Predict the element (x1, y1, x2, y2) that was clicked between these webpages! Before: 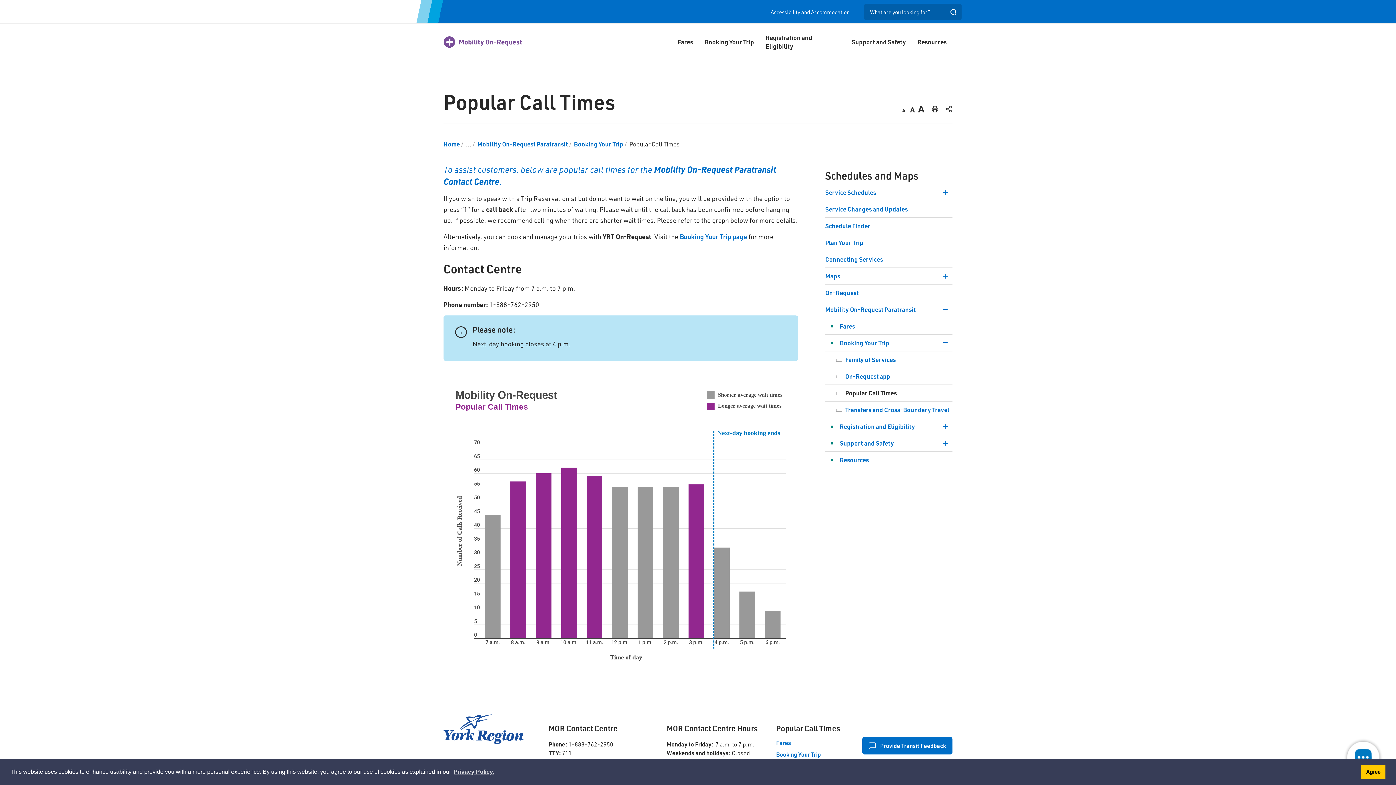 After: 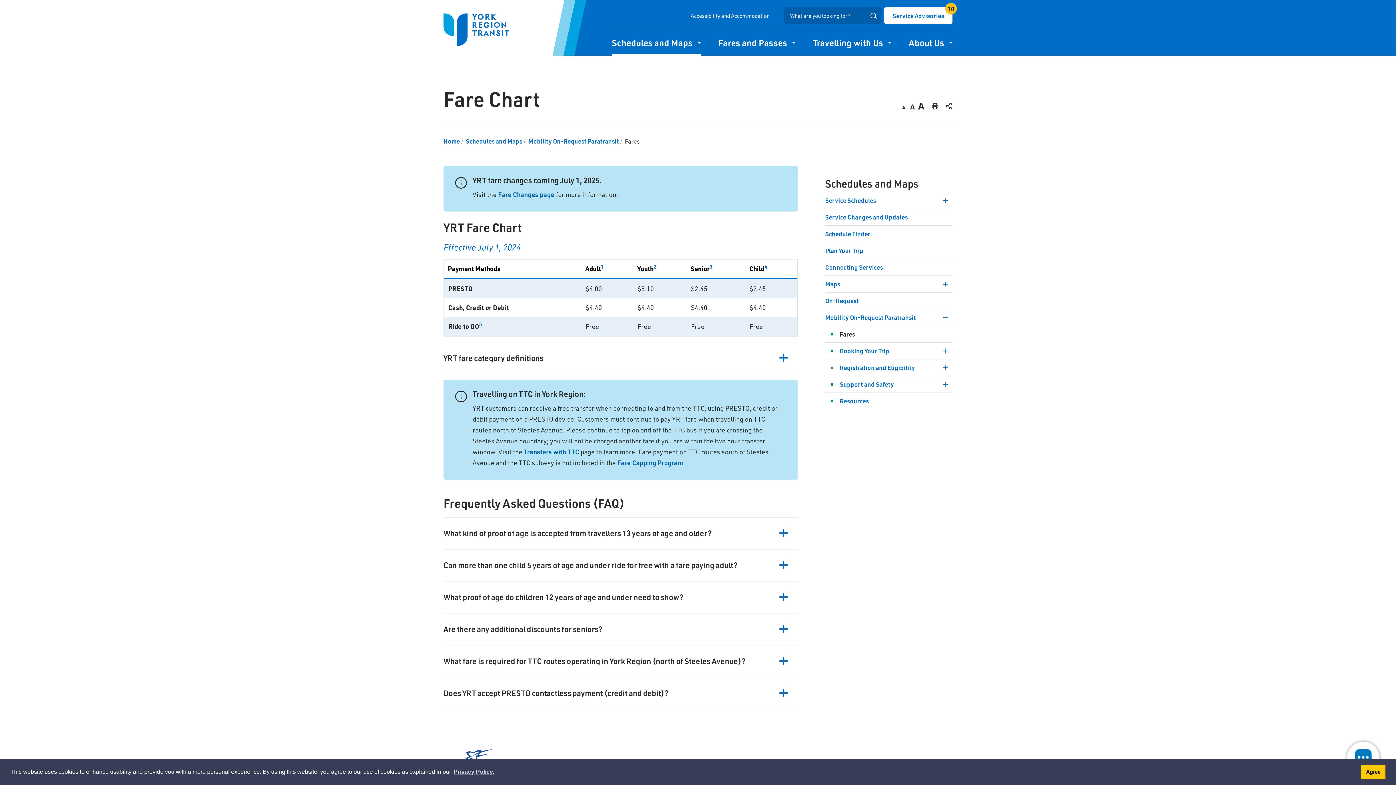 Action: bbox: (776, 534, 791, 546) label: Fares